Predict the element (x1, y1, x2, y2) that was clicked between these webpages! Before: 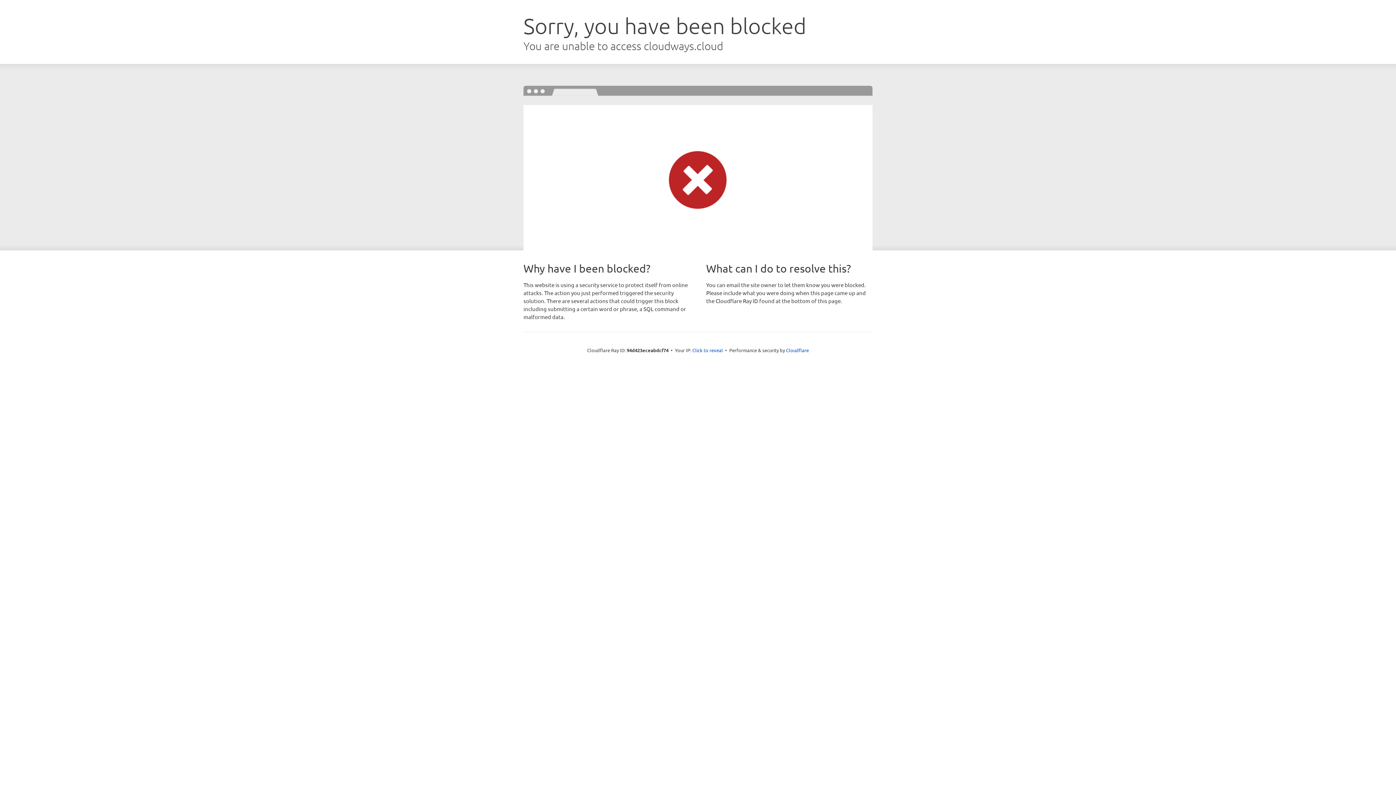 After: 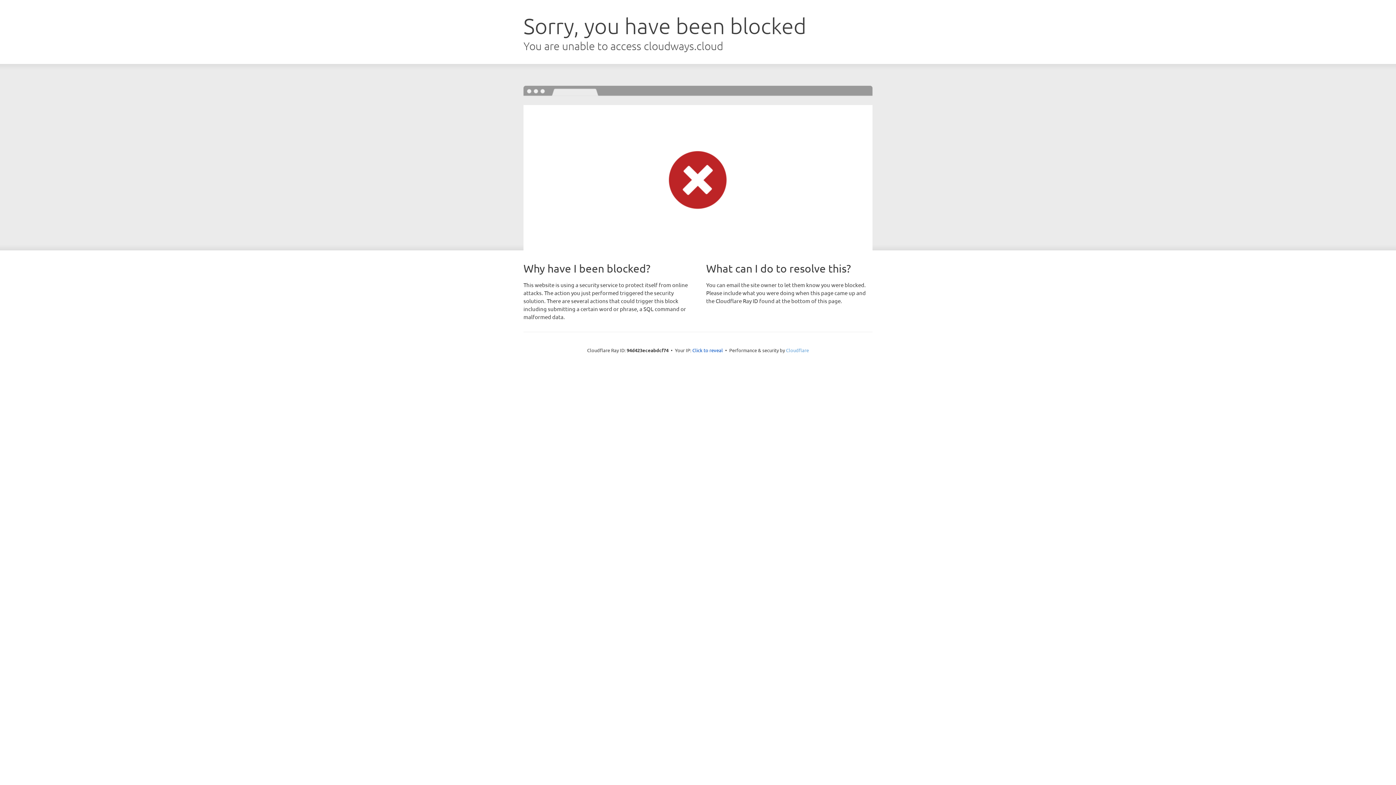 Action: label: Cloudflare bbox: (786, 347, 809, 353)